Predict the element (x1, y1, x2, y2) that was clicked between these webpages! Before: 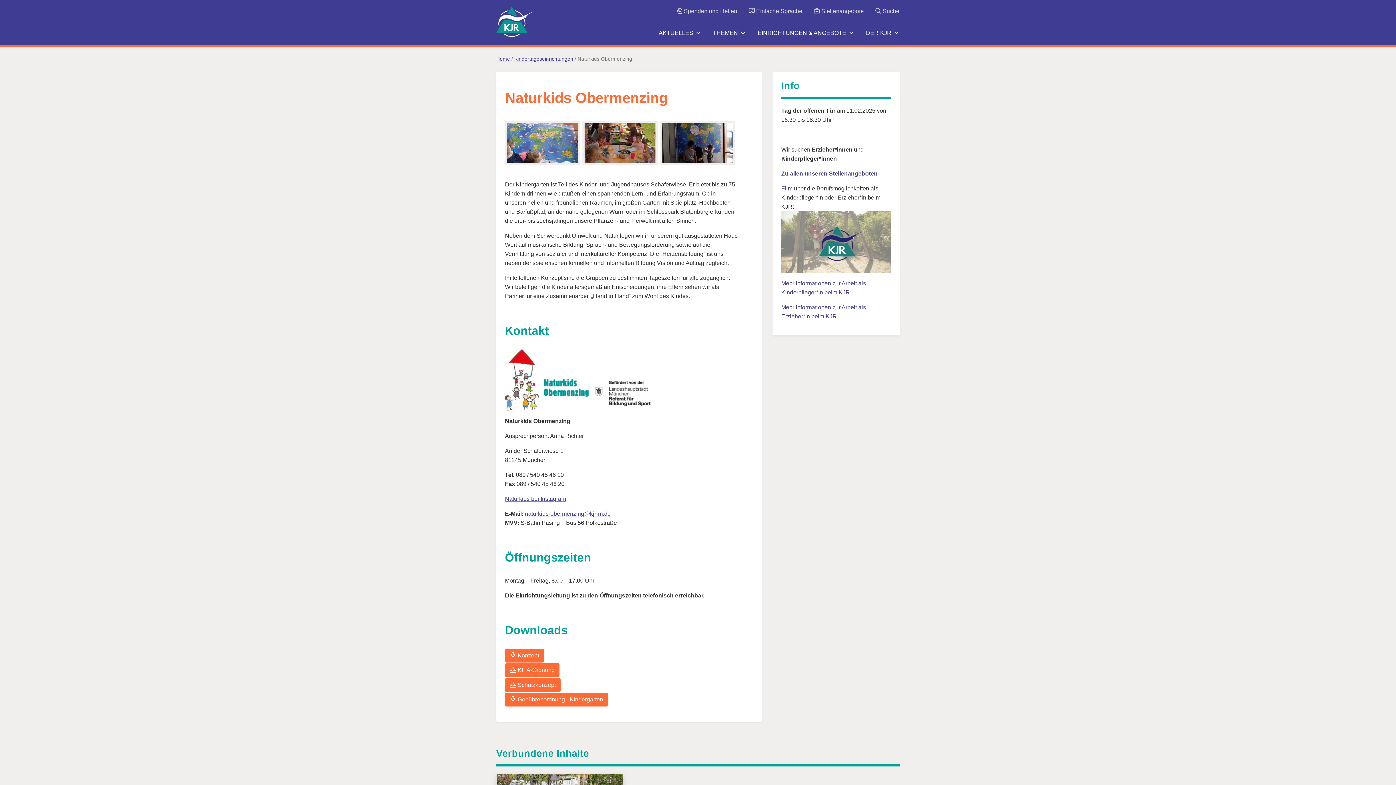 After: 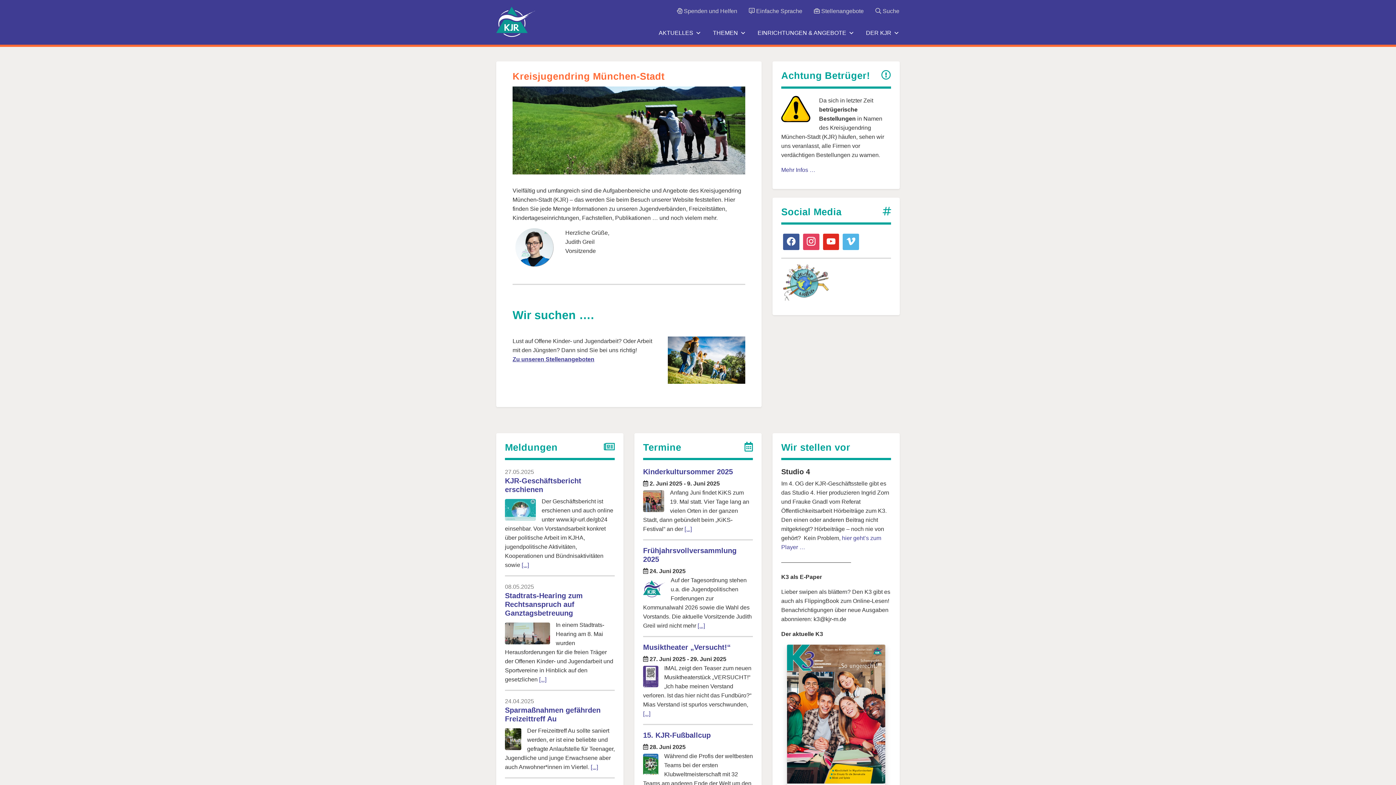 Action: bbox: (496, 6, 535, 37)